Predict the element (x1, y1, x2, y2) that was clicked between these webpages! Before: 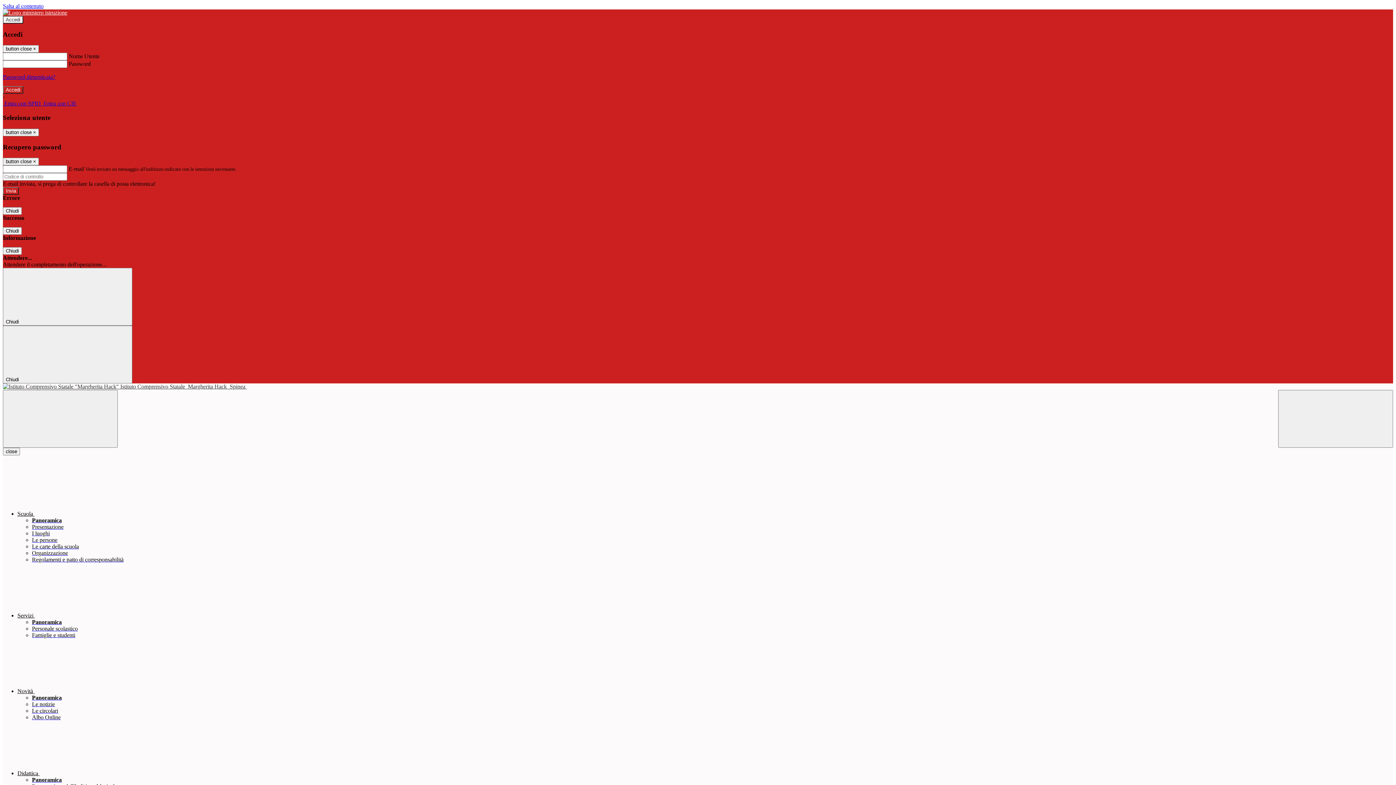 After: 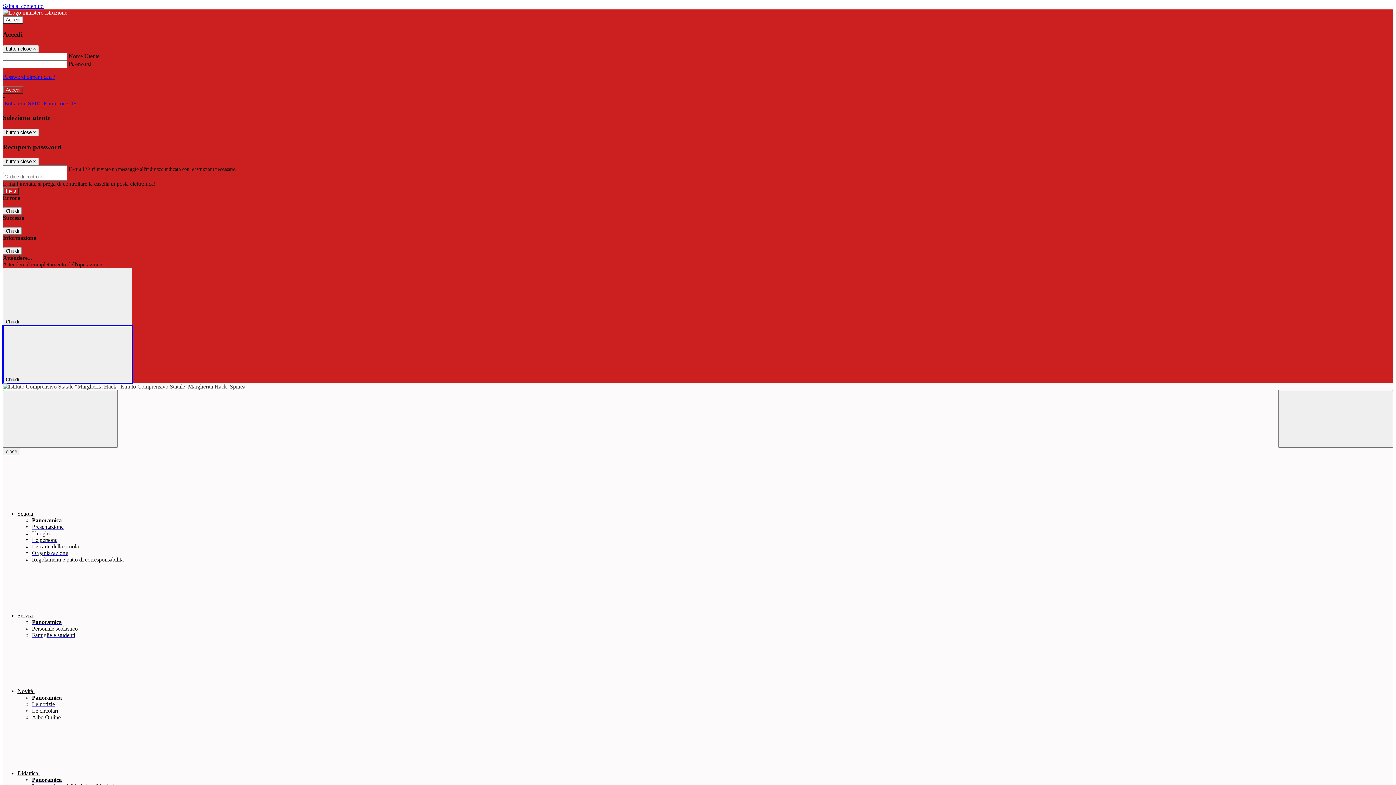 Action: bbox: (2, 325, 132, 383) label: Chiudi 